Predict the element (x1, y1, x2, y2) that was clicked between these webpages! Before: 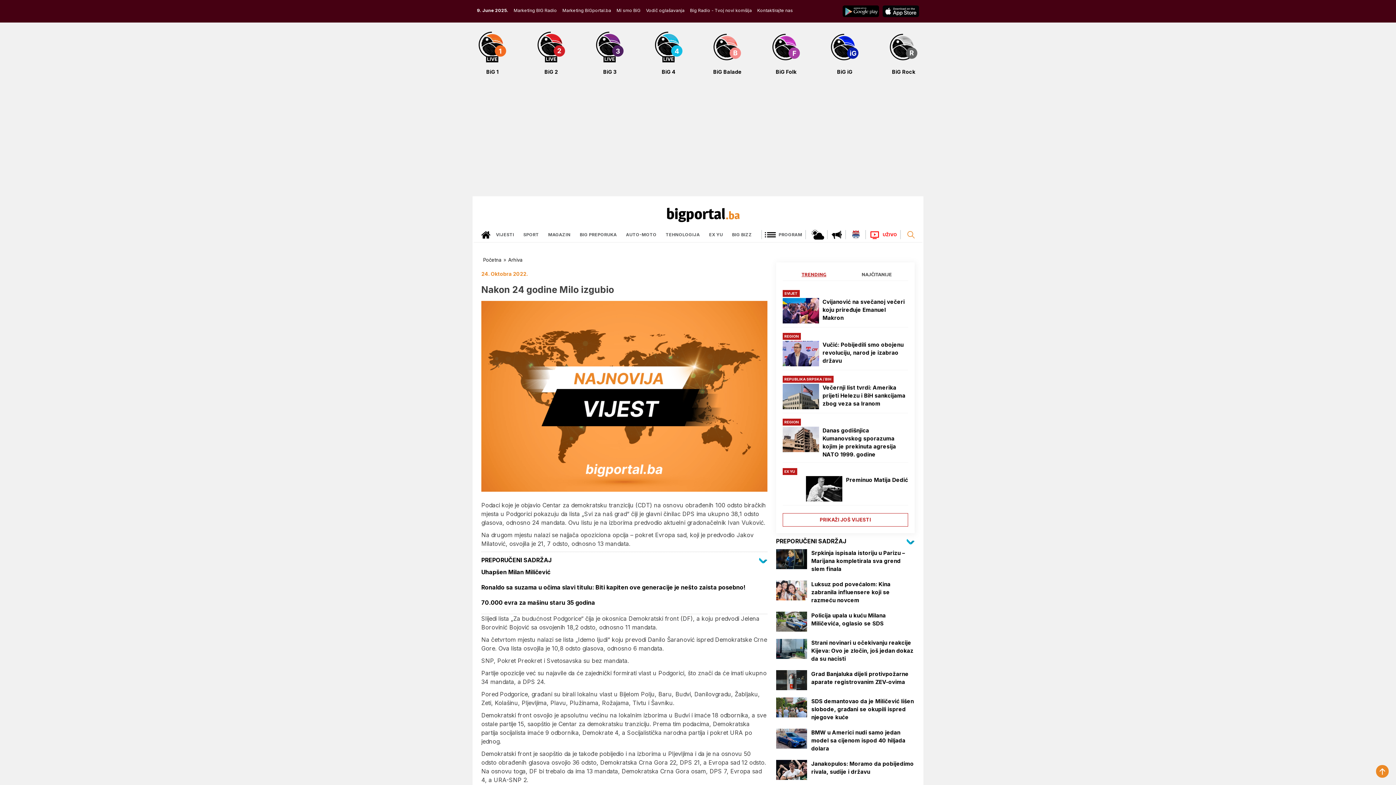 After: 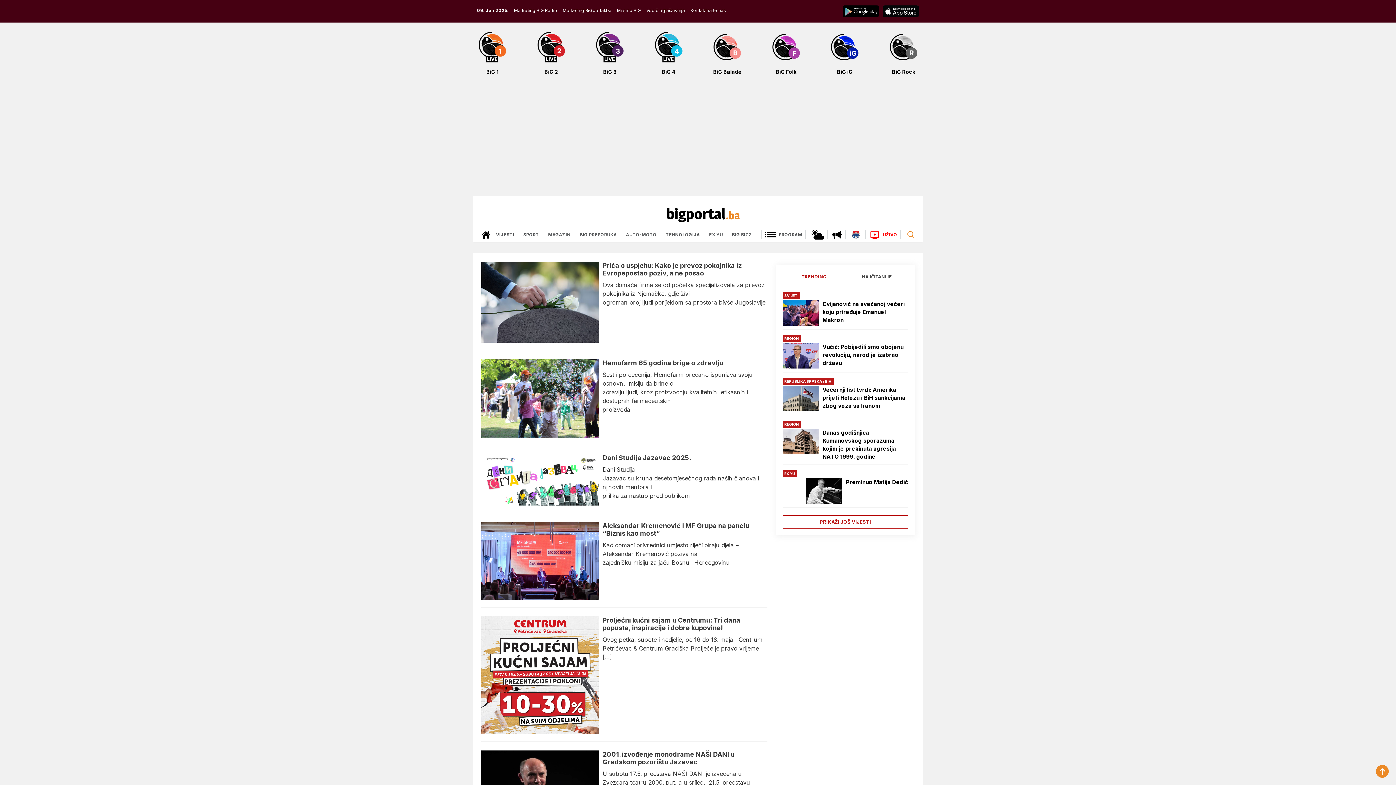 Action: label: BIG BIZZ bbox: (728, 227, 755, 242)